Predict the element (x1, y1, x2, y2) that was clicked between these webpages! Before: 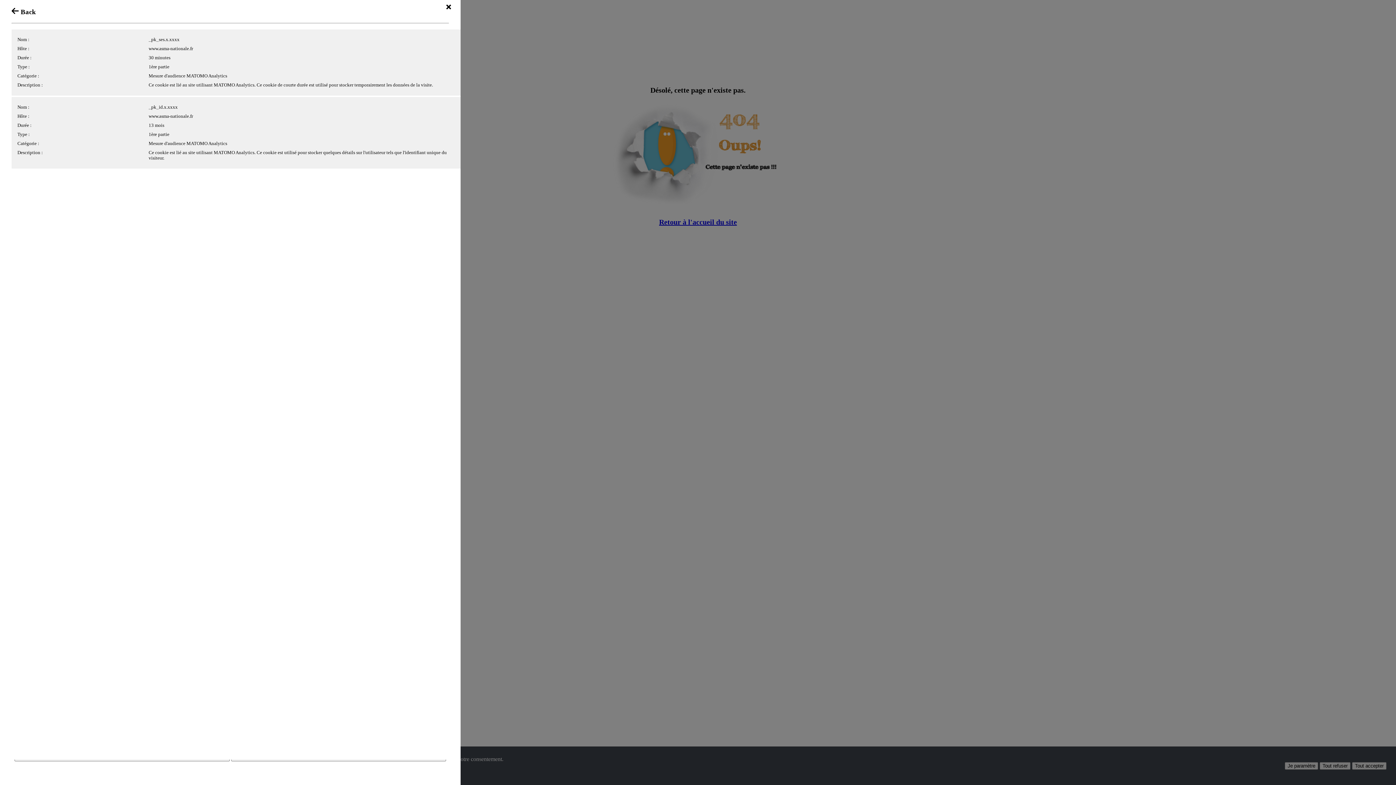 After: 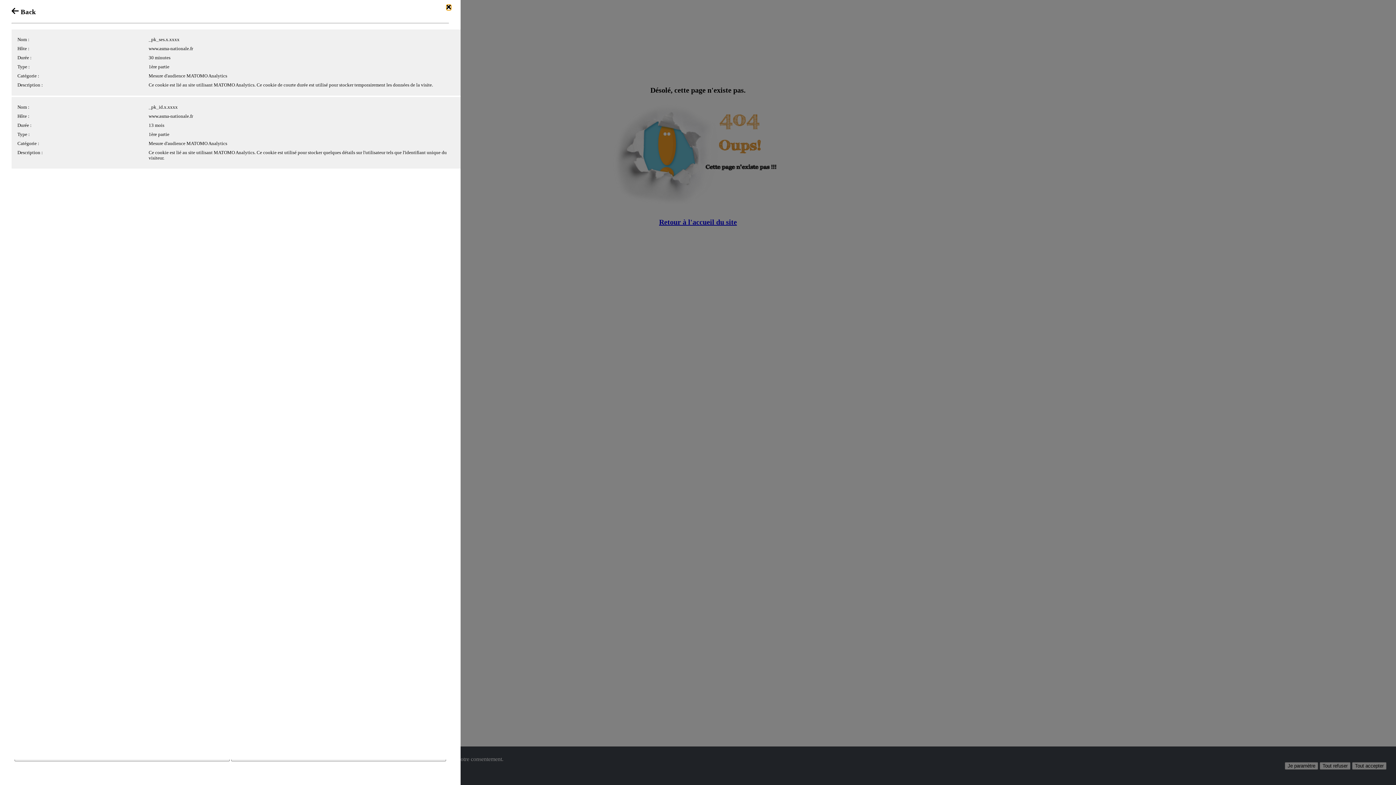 Action: bbox: (446, 4, 451, 10)